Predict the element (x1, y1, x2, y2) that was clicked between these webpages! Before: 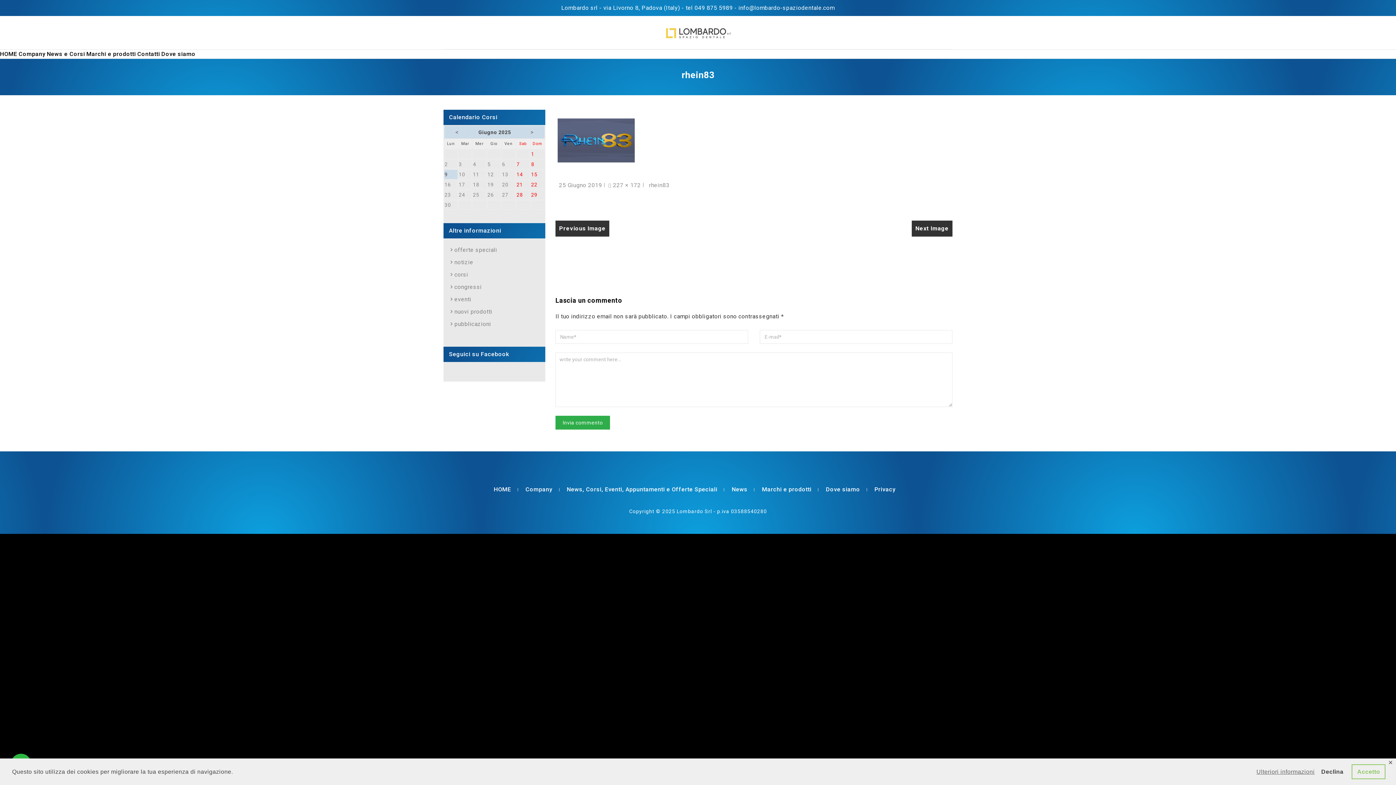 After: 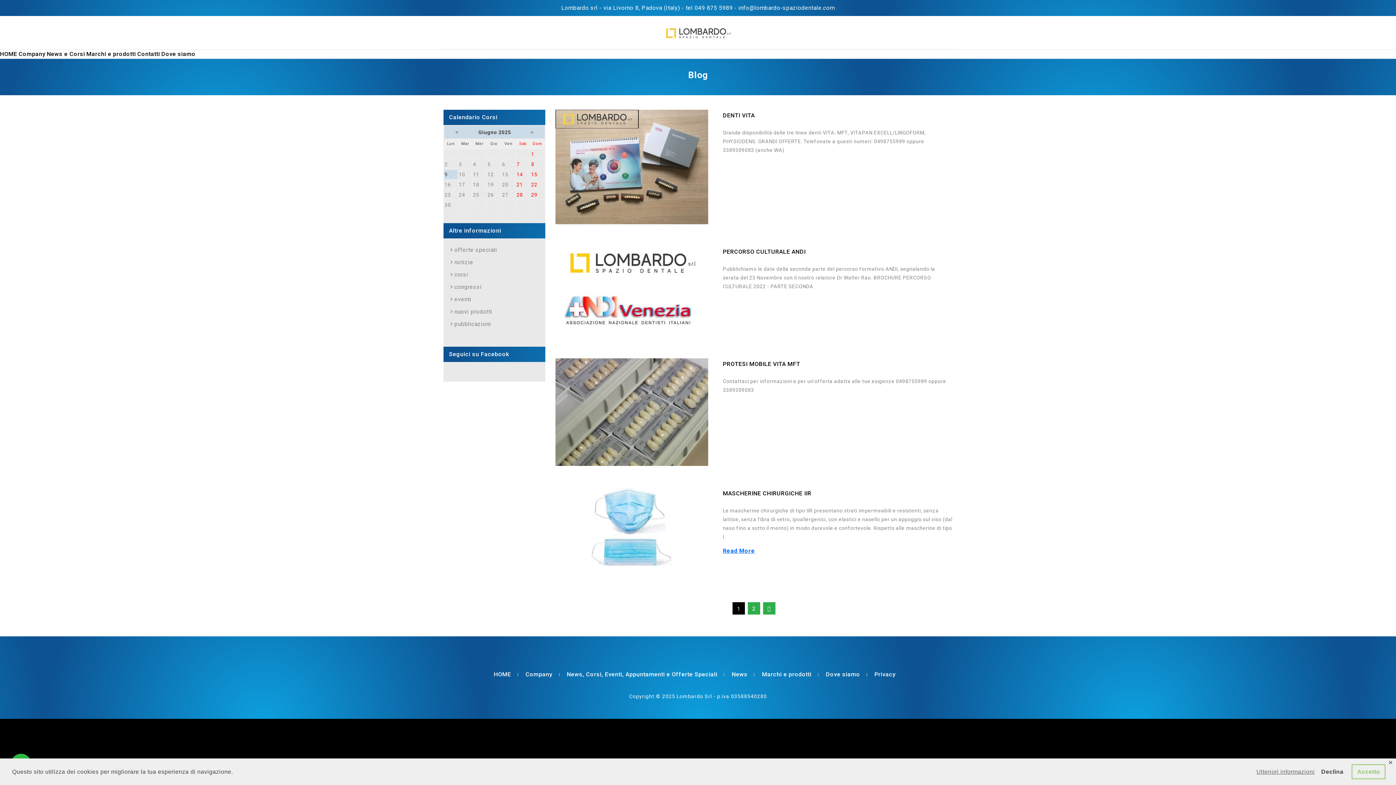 Action: bbox: (454, 318, 491, 330) label: pubblicazioni